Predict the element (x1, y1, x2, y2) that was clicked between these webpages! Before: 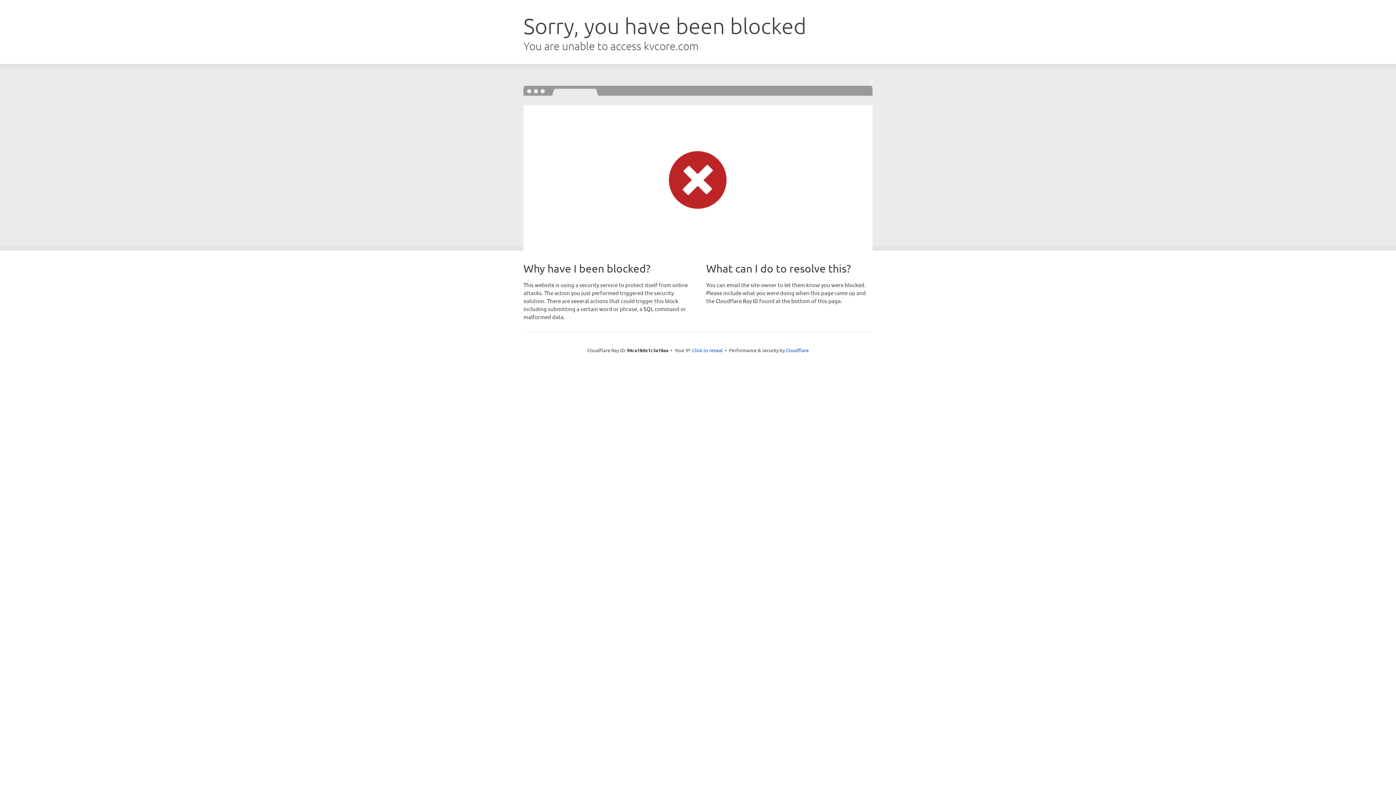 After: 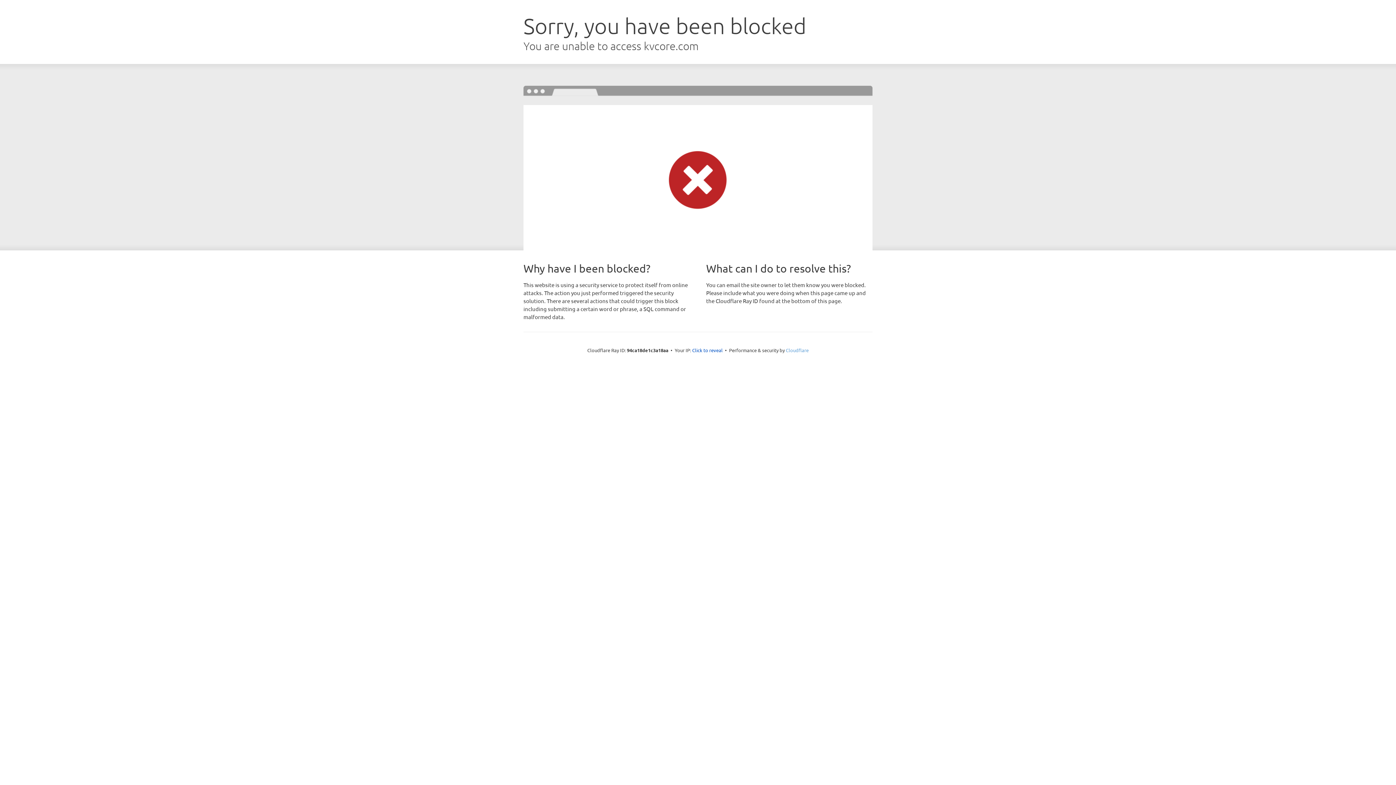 Action: label: Cloudflare bbox: (786, 347, 808, 353)